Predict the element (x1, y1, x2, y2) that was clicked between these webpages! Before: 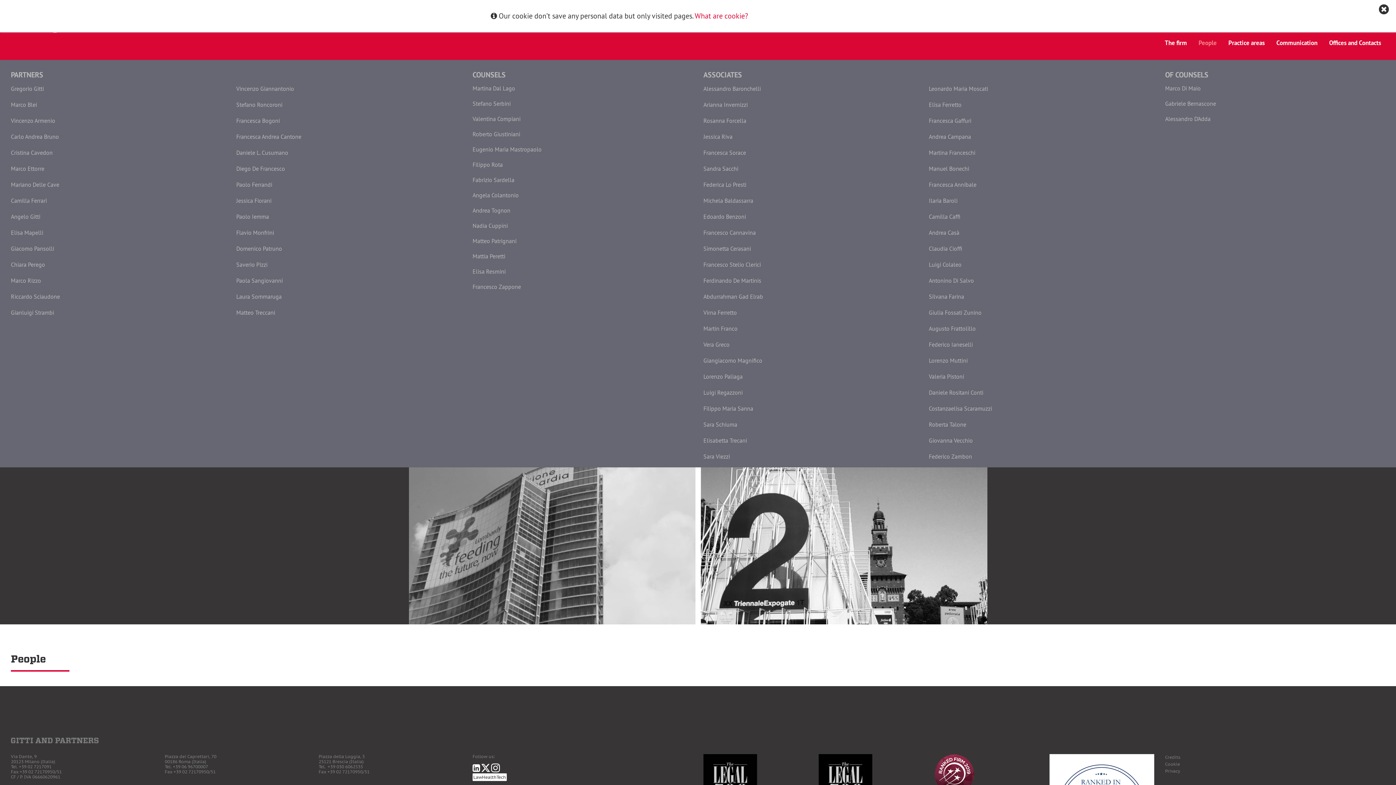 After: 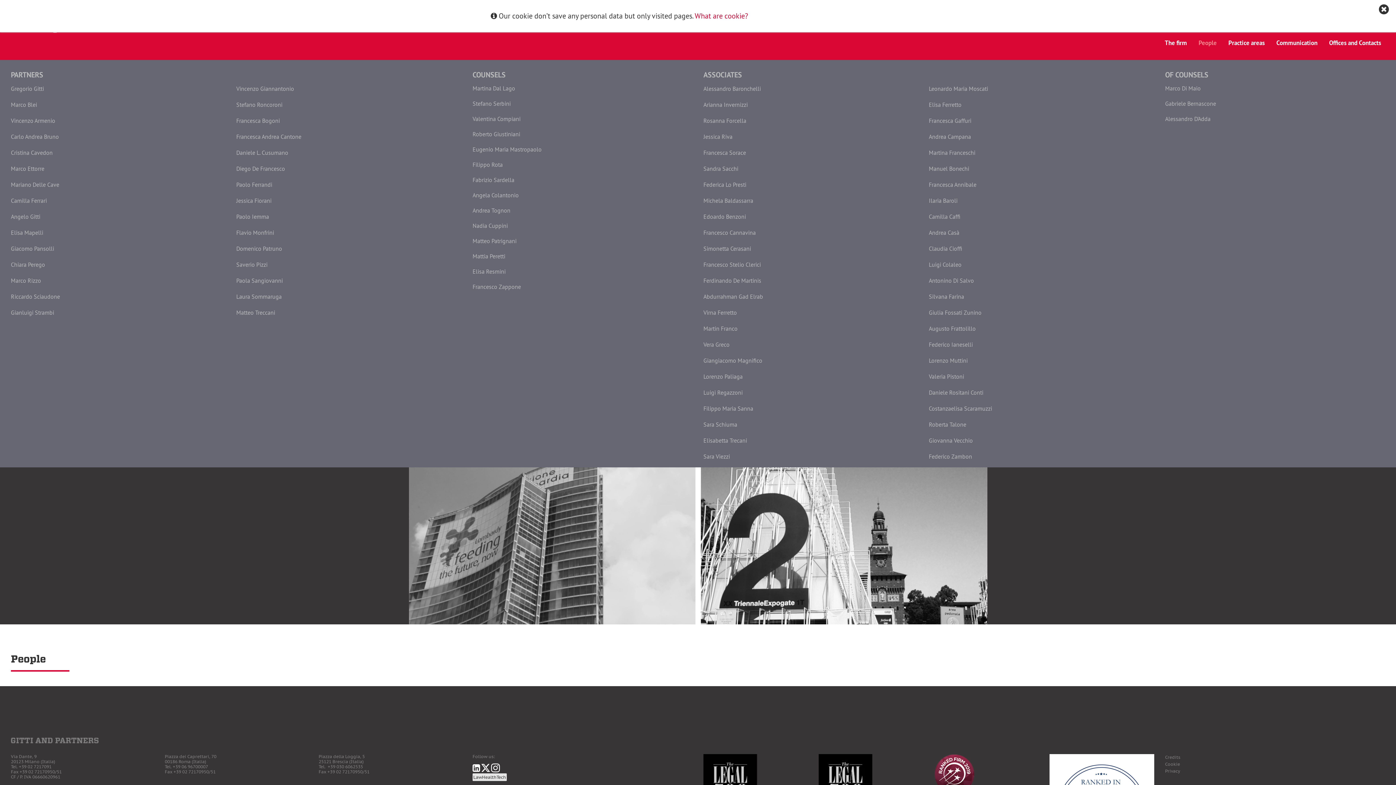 Action: bbox: (472, 773, 506, 781) label: LawHealthTech